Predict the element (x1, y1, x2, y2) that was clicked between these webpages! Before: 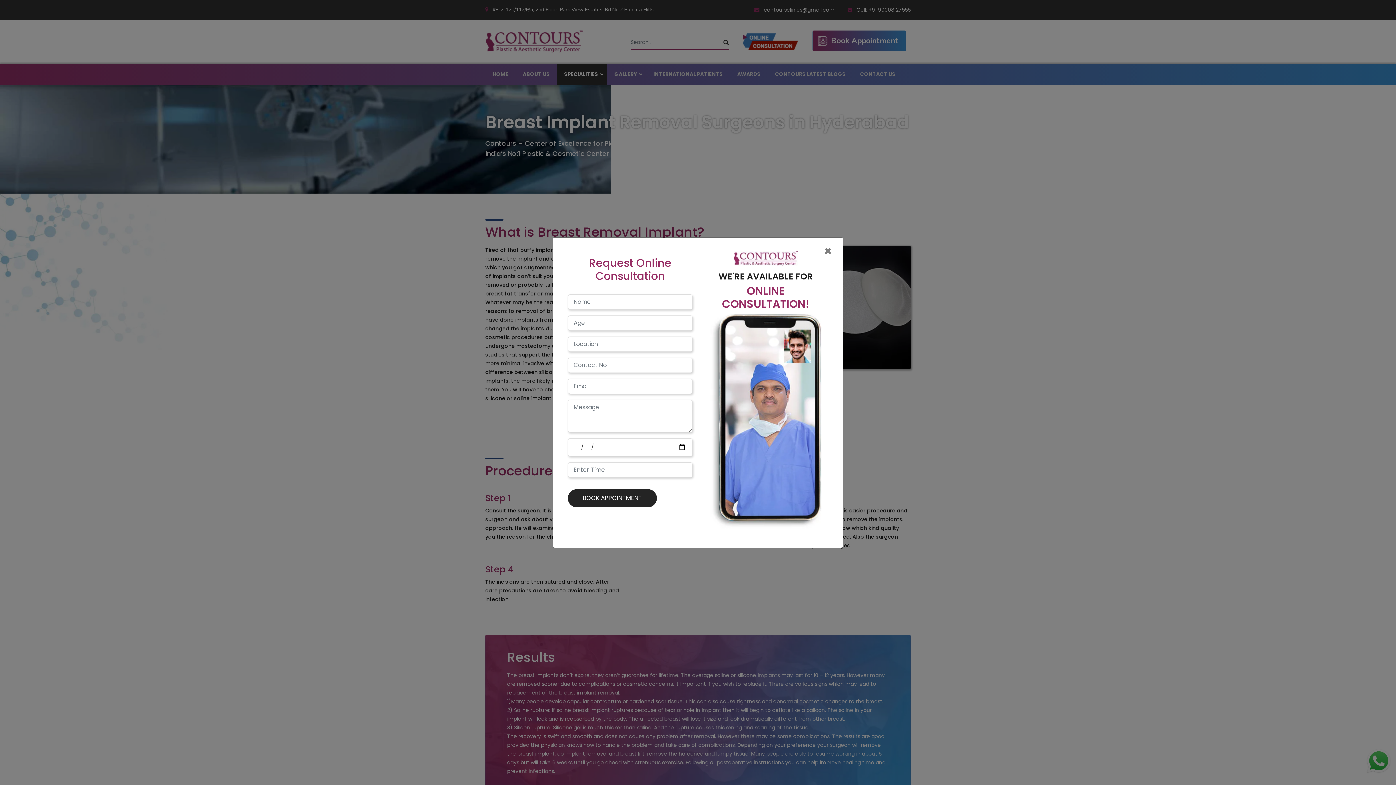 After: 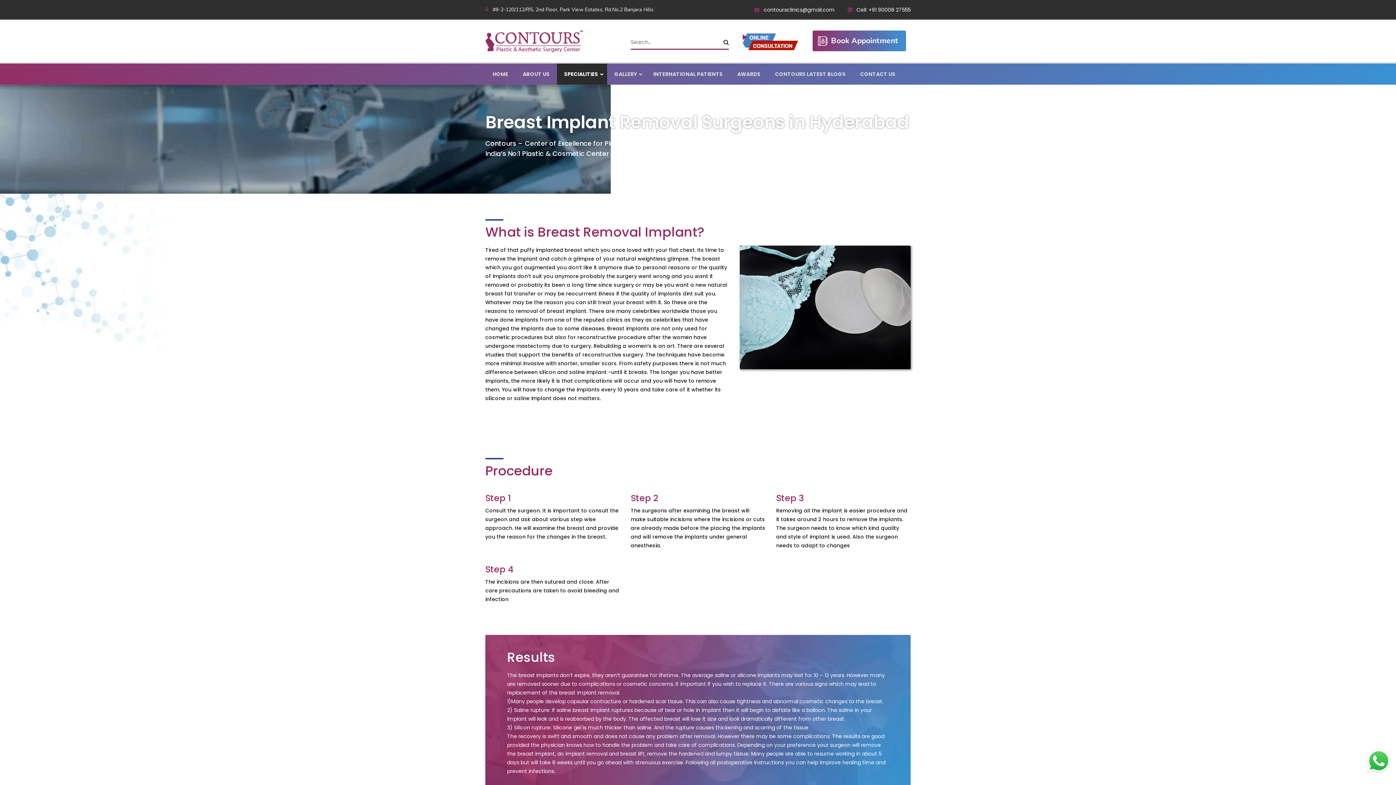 Action: label: Close bbox: (824, 244, 832, 258)